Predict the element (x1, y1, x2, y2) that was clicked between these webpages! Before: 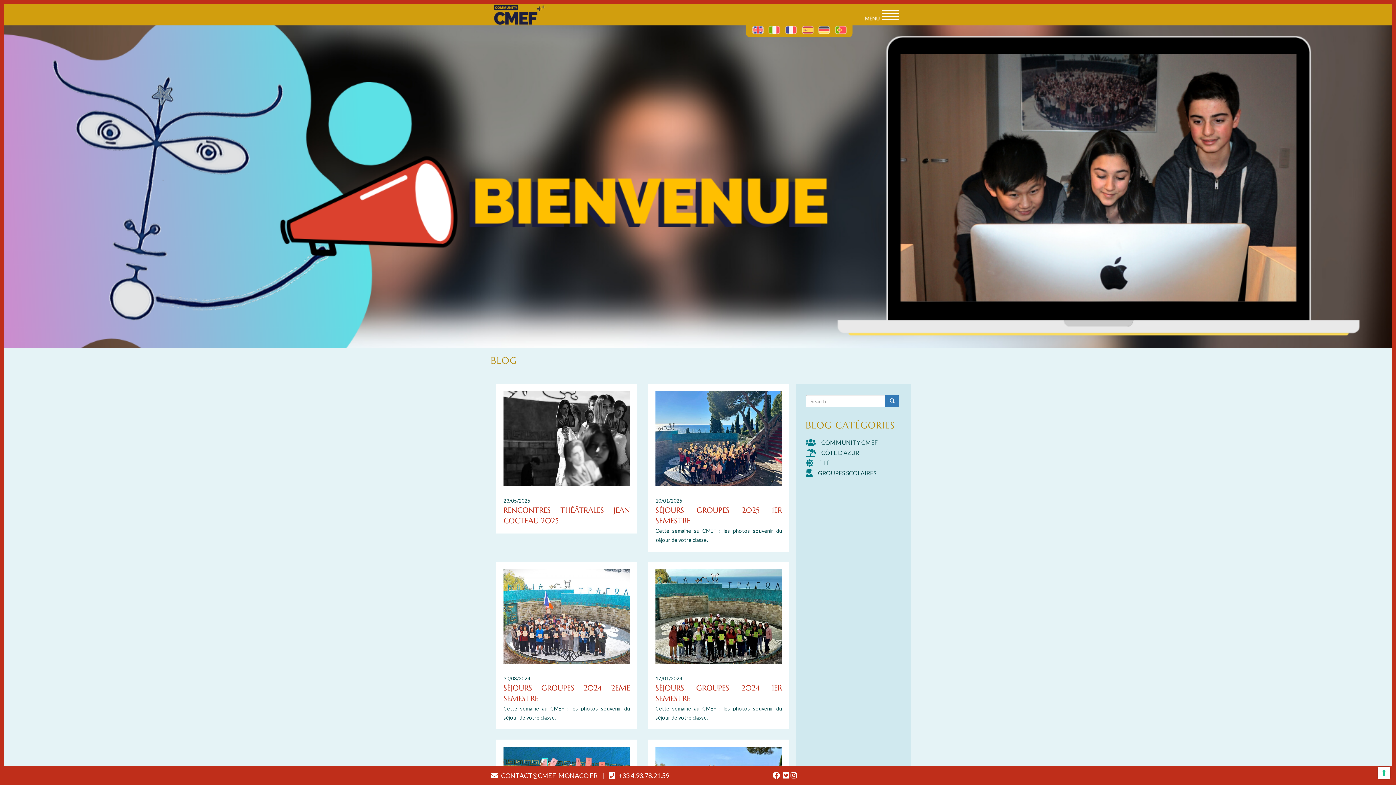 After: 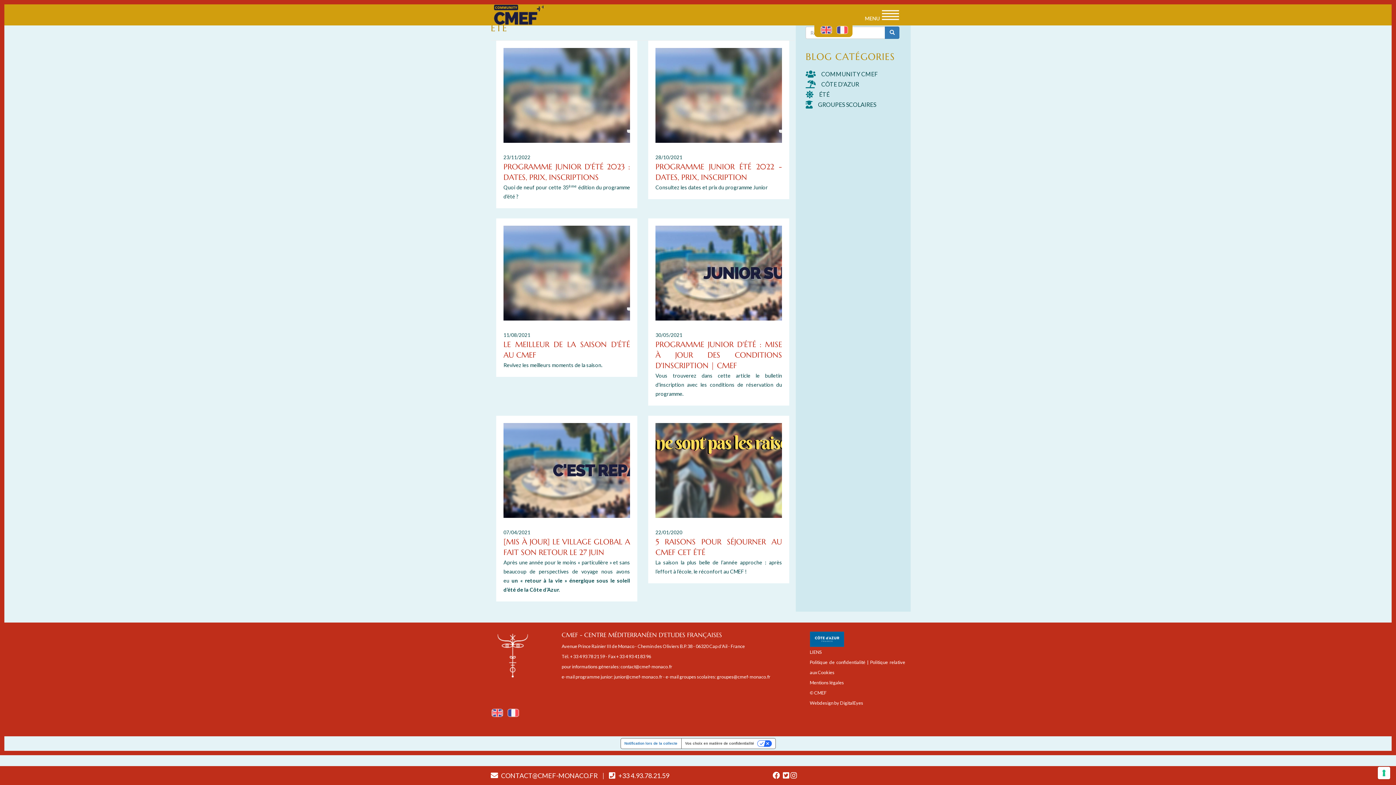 Action: label: ÉTÉ bbox: (819, 459, 829, 466)